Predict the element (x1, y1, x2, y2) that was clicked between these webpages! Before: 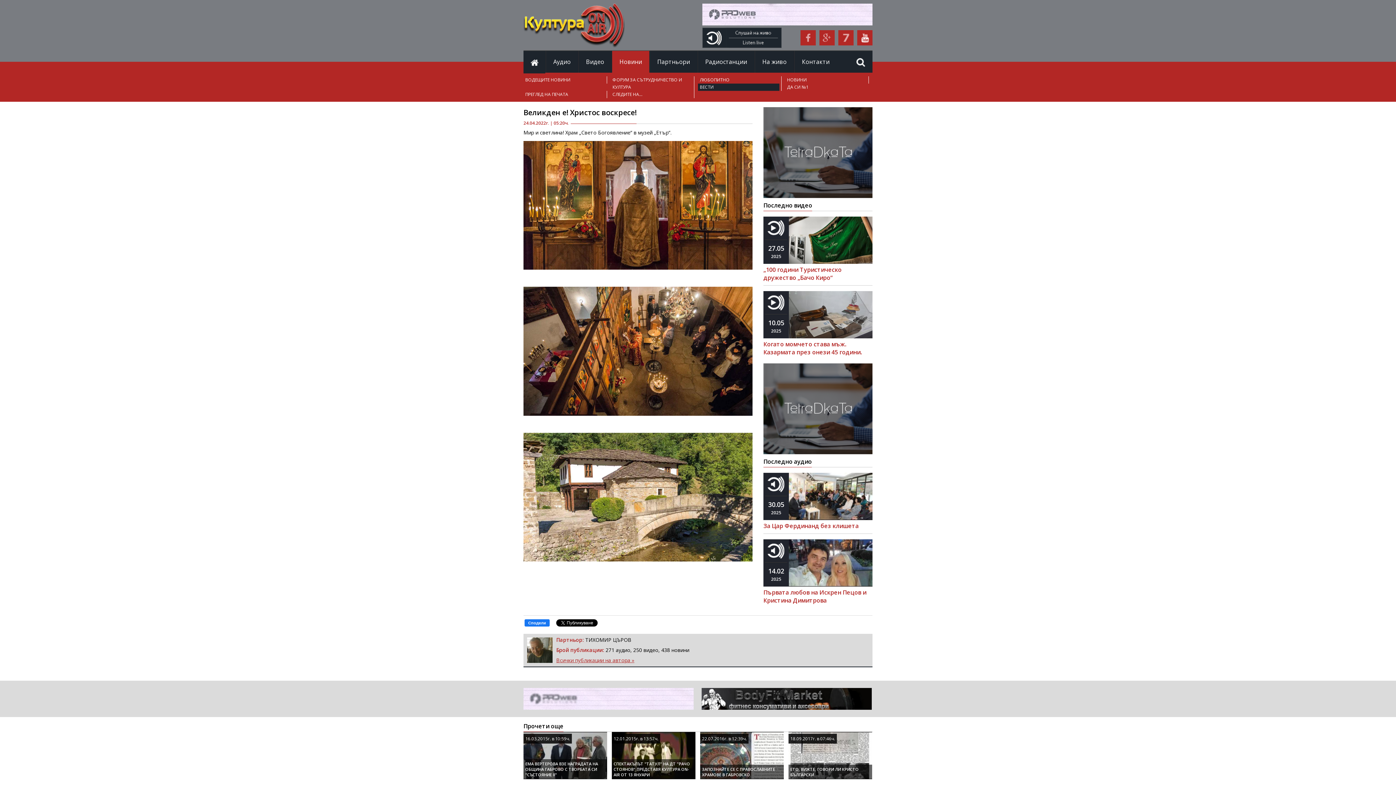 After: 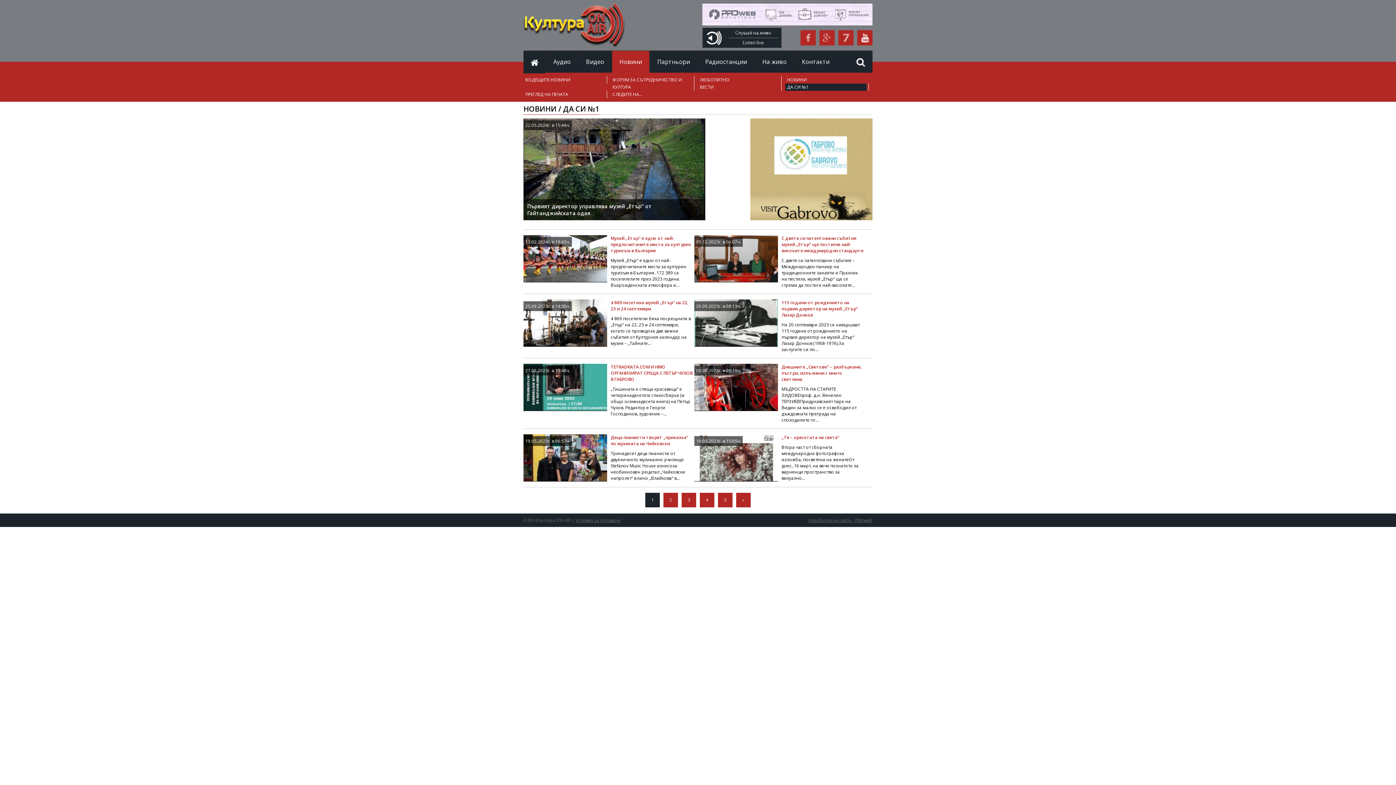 Action: bbox: (785, 83, 866, 90) label: ДА СИ №1